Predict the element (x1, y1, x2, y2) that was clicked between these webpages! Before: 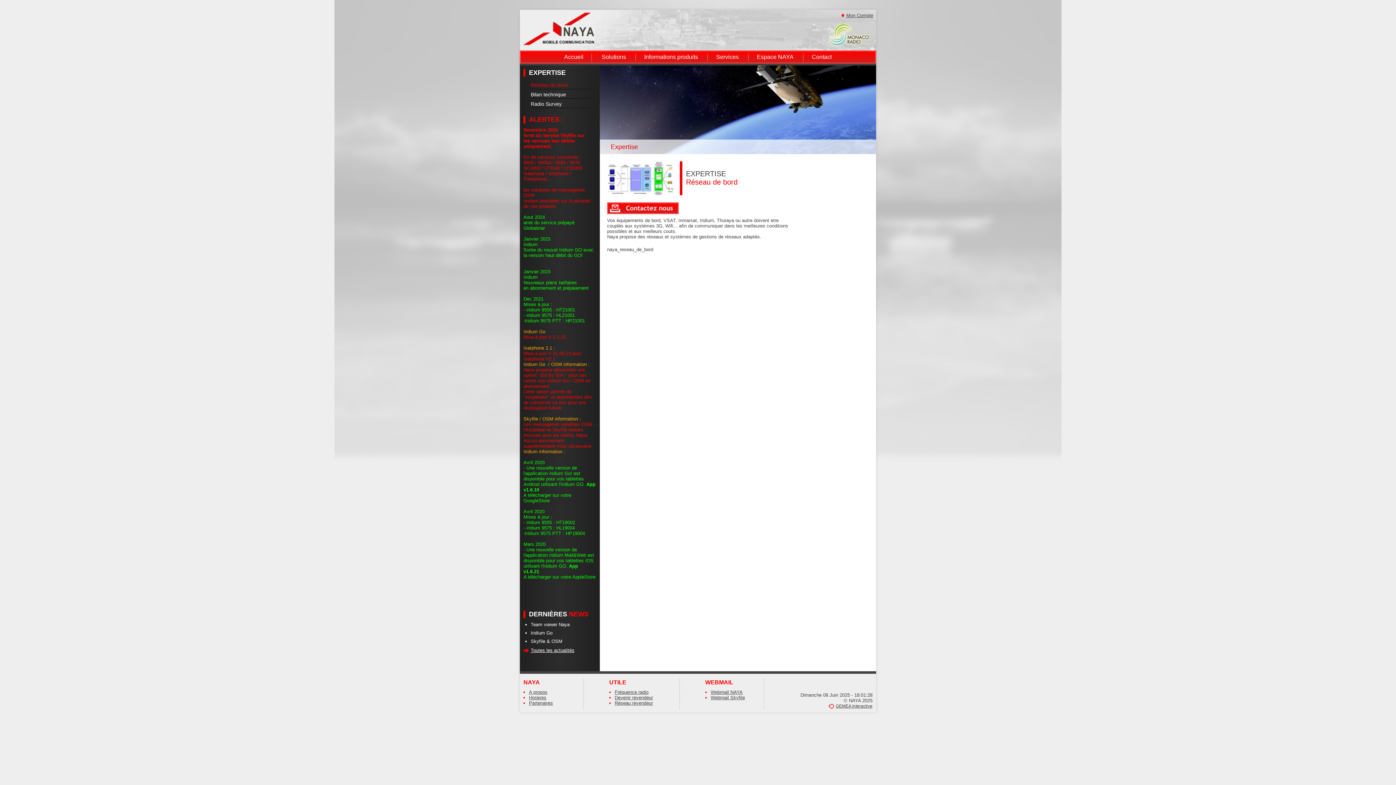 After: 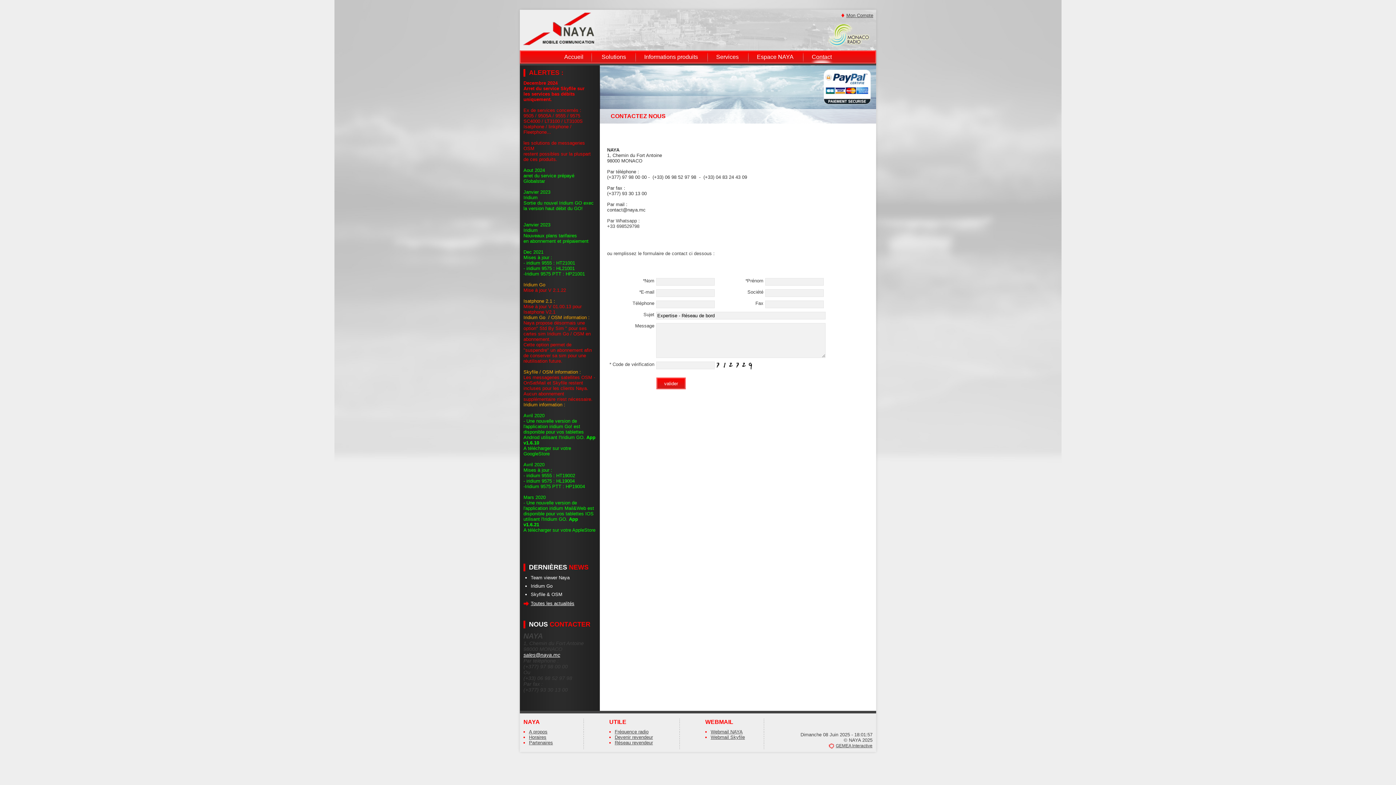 Action: bbox: (607, 205, 678, 210)